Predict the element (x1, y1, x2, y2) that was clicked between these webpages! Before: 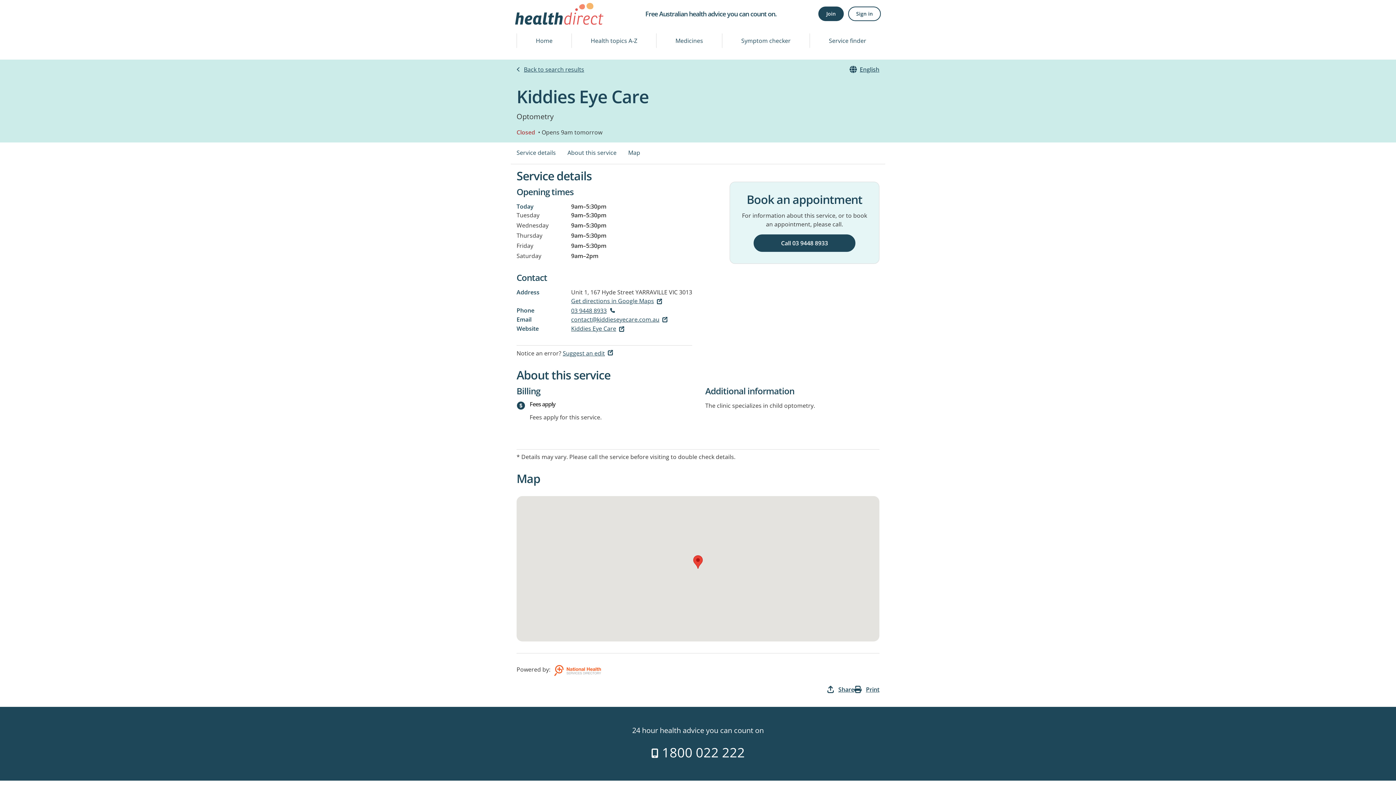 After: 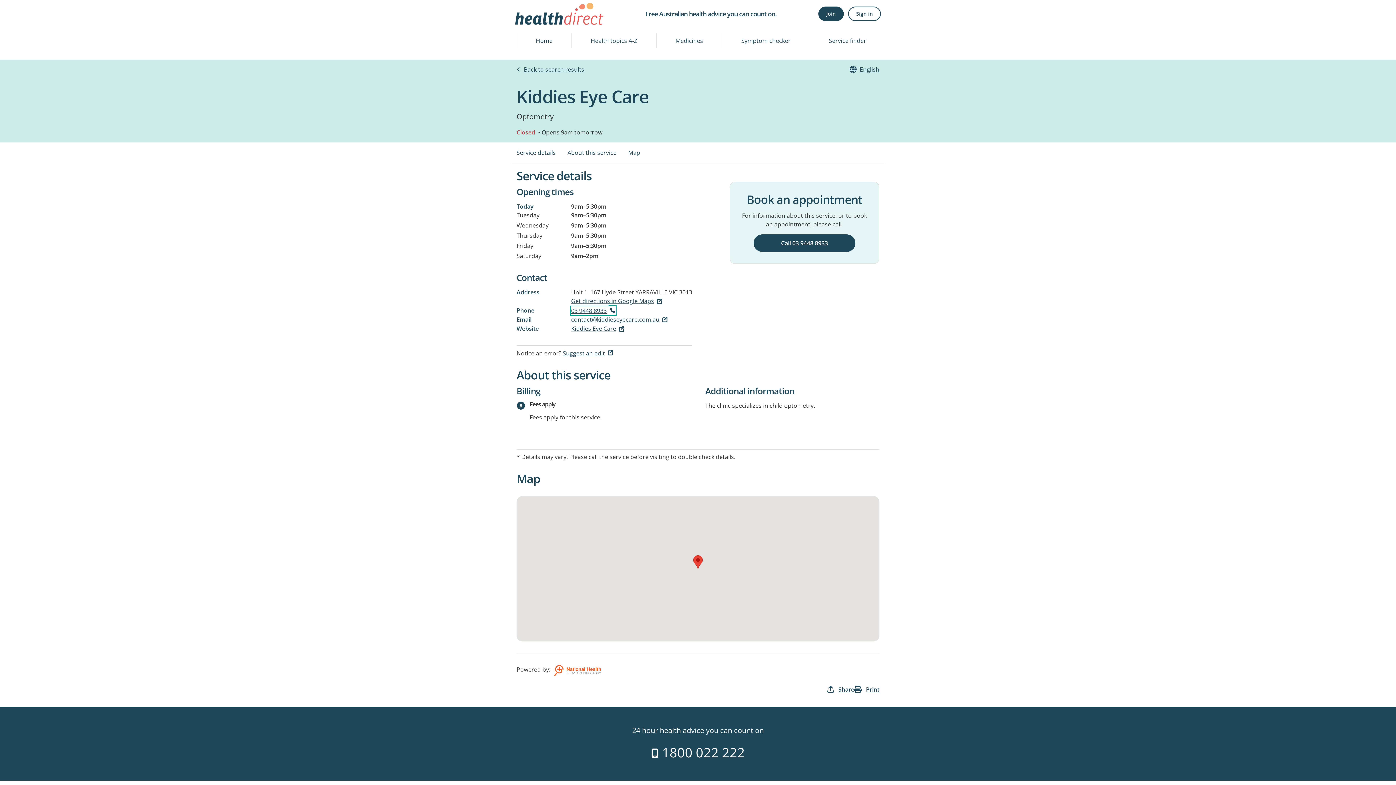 Action: bbox: (571, 306, 615, 314) label: 03 9448 8933